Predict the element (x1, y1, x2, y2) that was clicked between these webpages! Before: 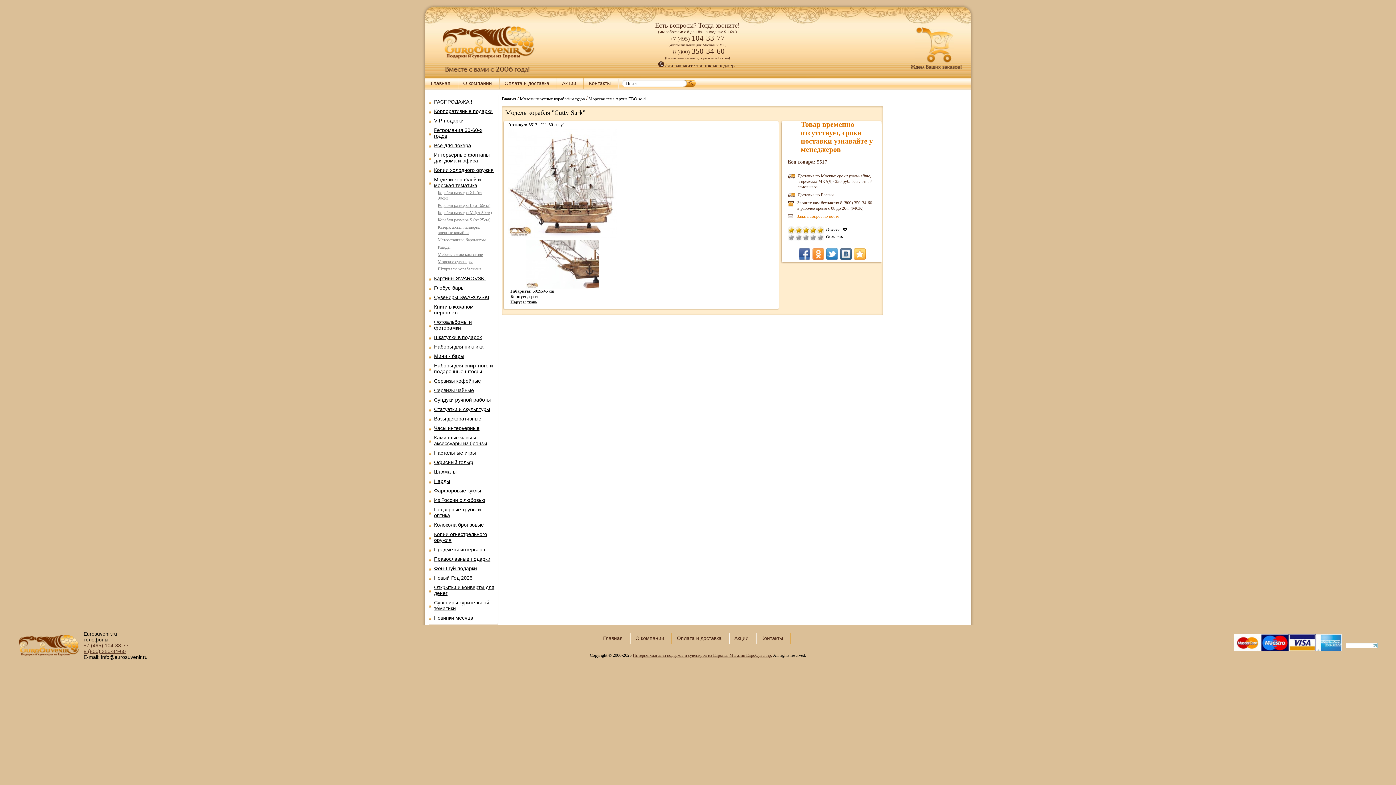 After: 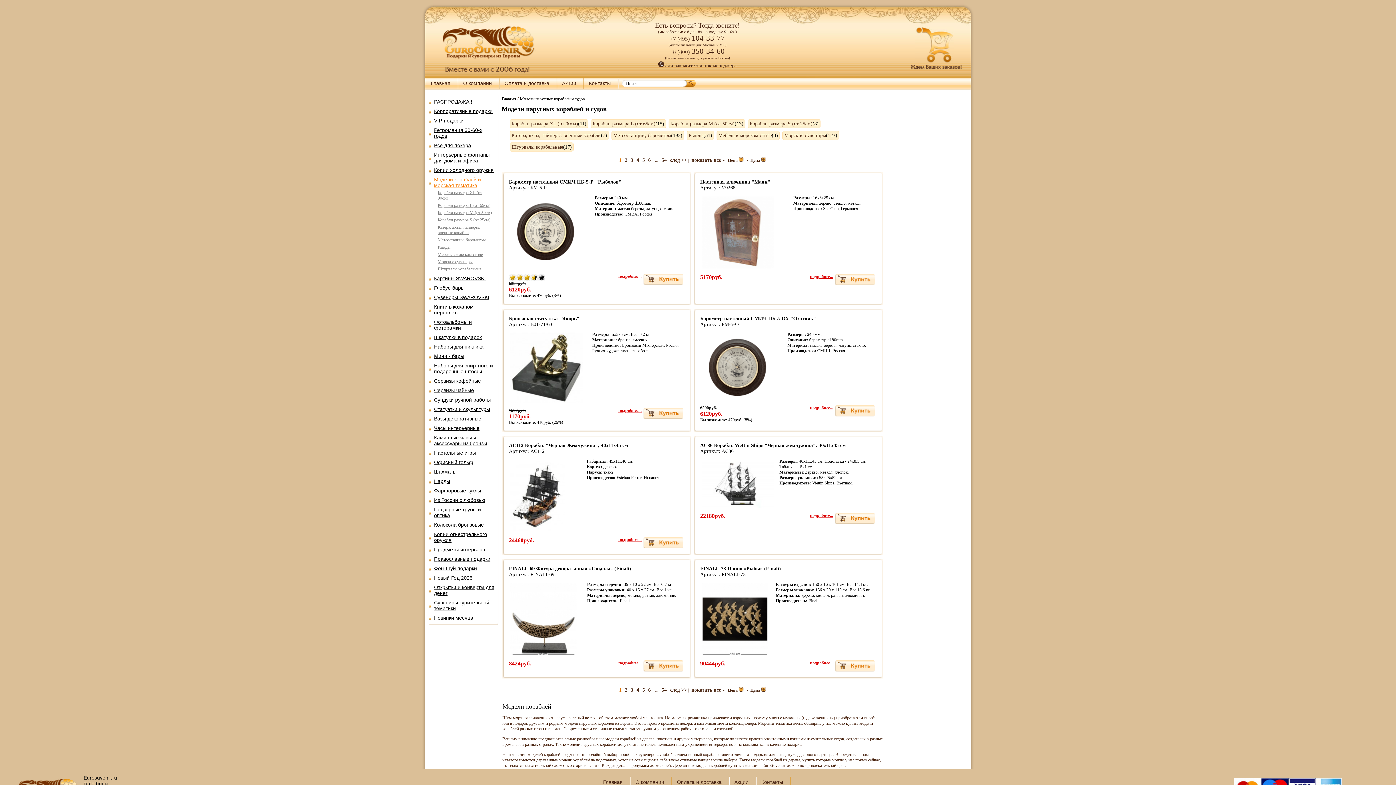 Action: label: Модели парусных кораблей и судов bbox: (520, 96, 585, 101)